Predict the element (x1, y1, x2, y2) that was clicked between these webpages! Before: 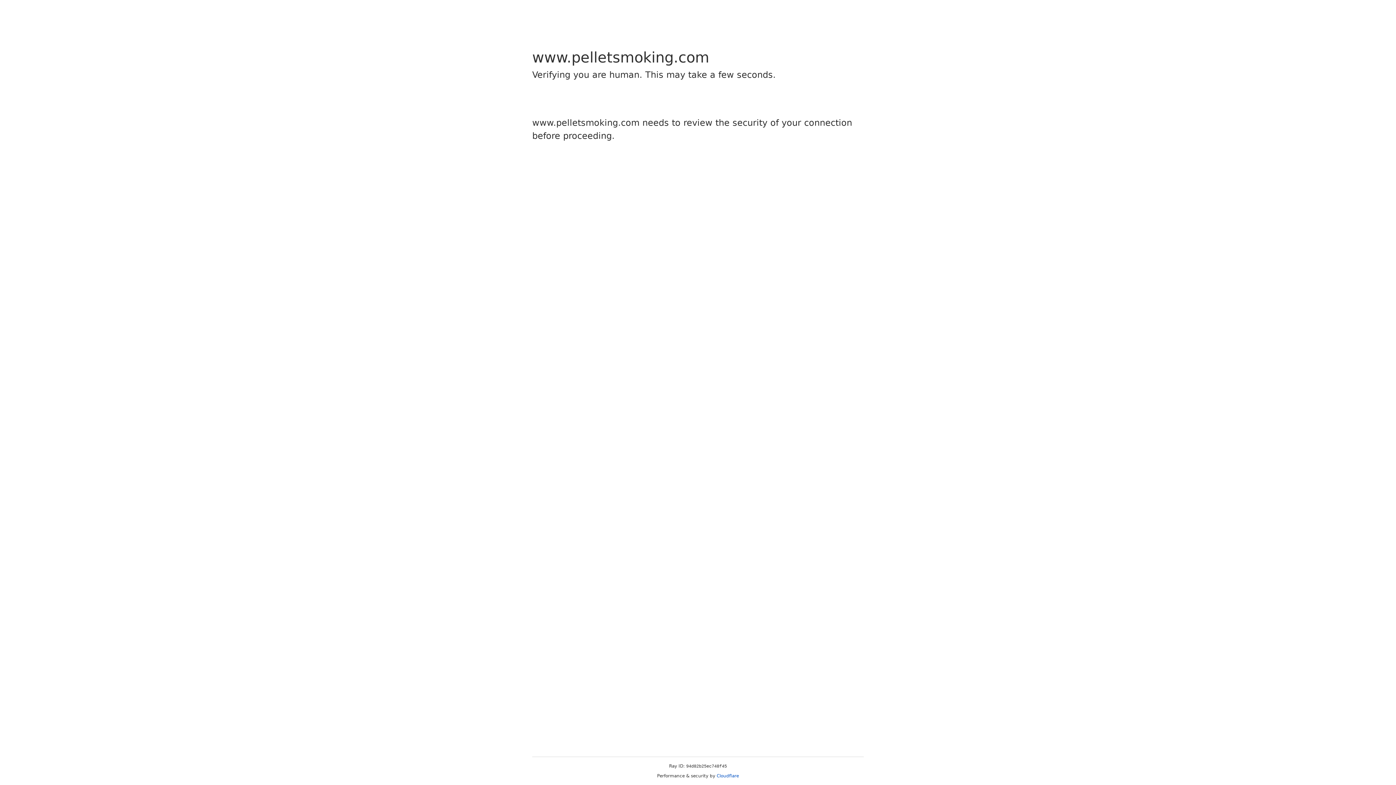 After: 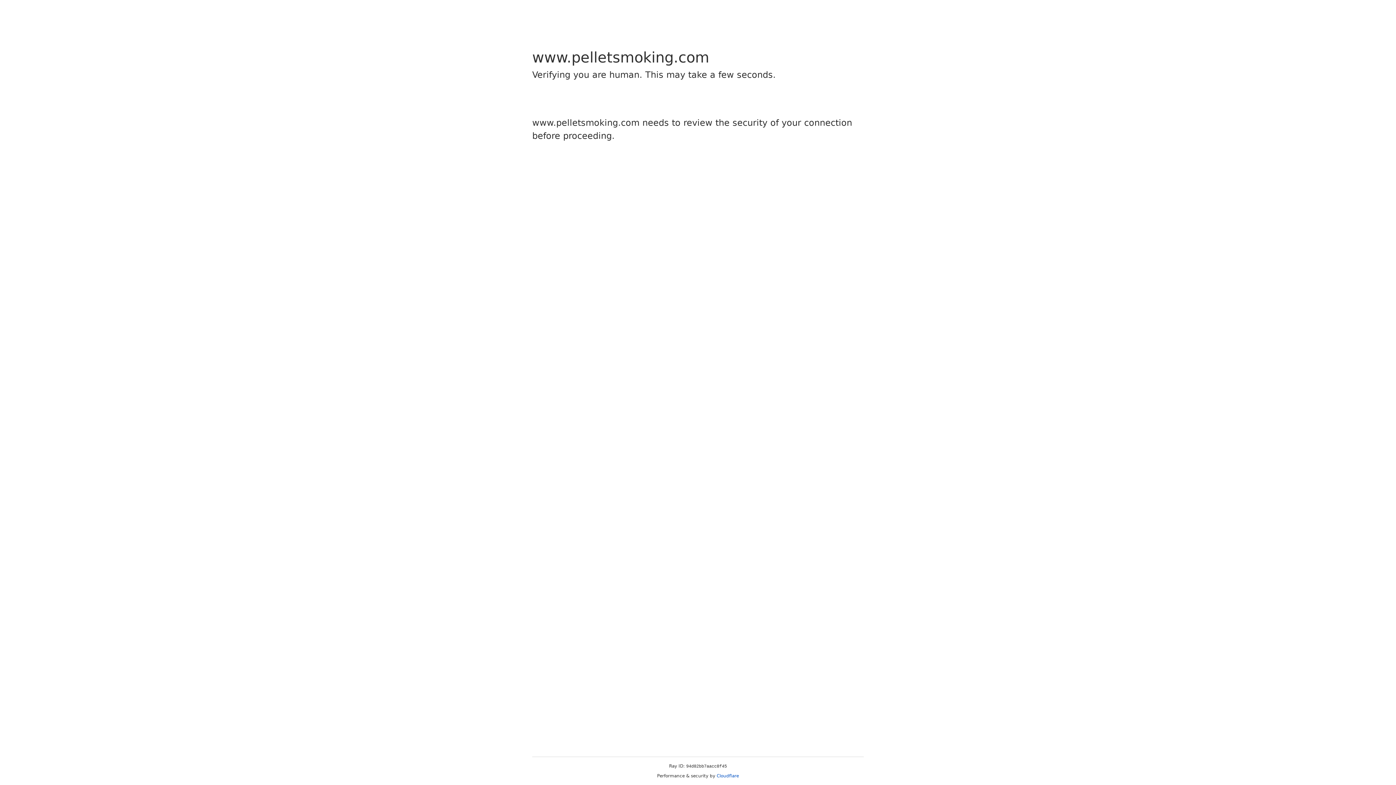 Action: bbox: (716, 773, 739, 778) label: Cloudflare